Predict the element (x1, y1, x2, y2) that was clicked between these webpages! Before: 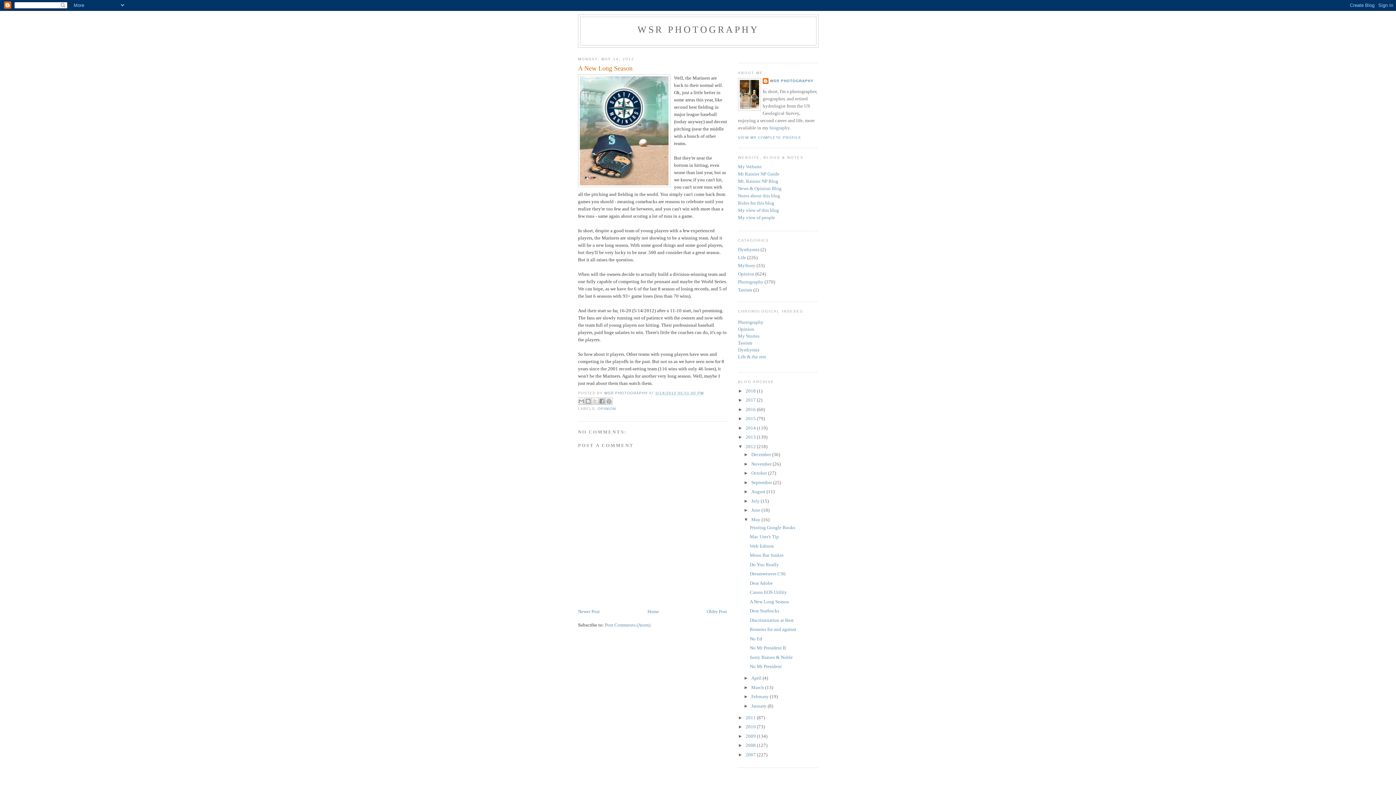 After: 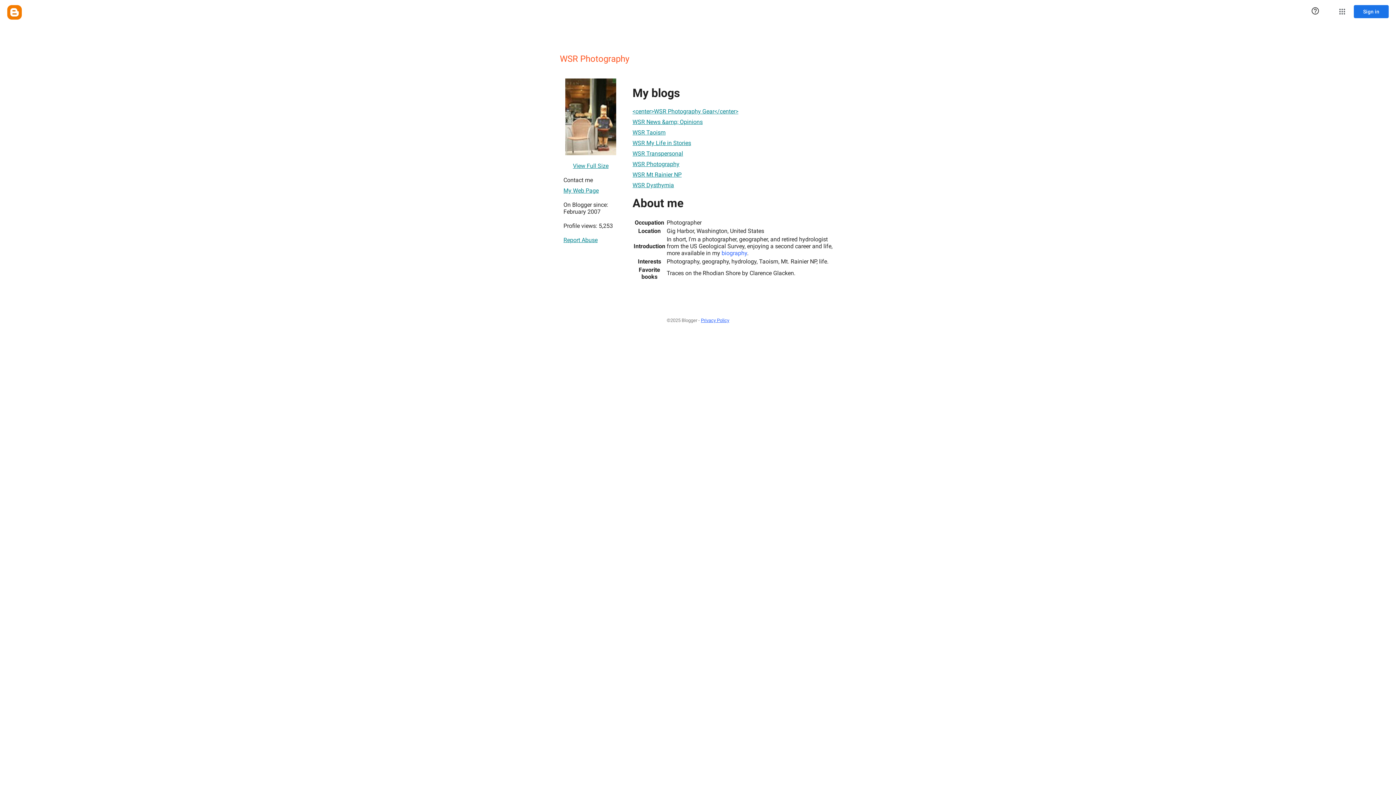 Action: bbox: (762, 78, 813, 85) label: WSR PHOTOGRAPHY